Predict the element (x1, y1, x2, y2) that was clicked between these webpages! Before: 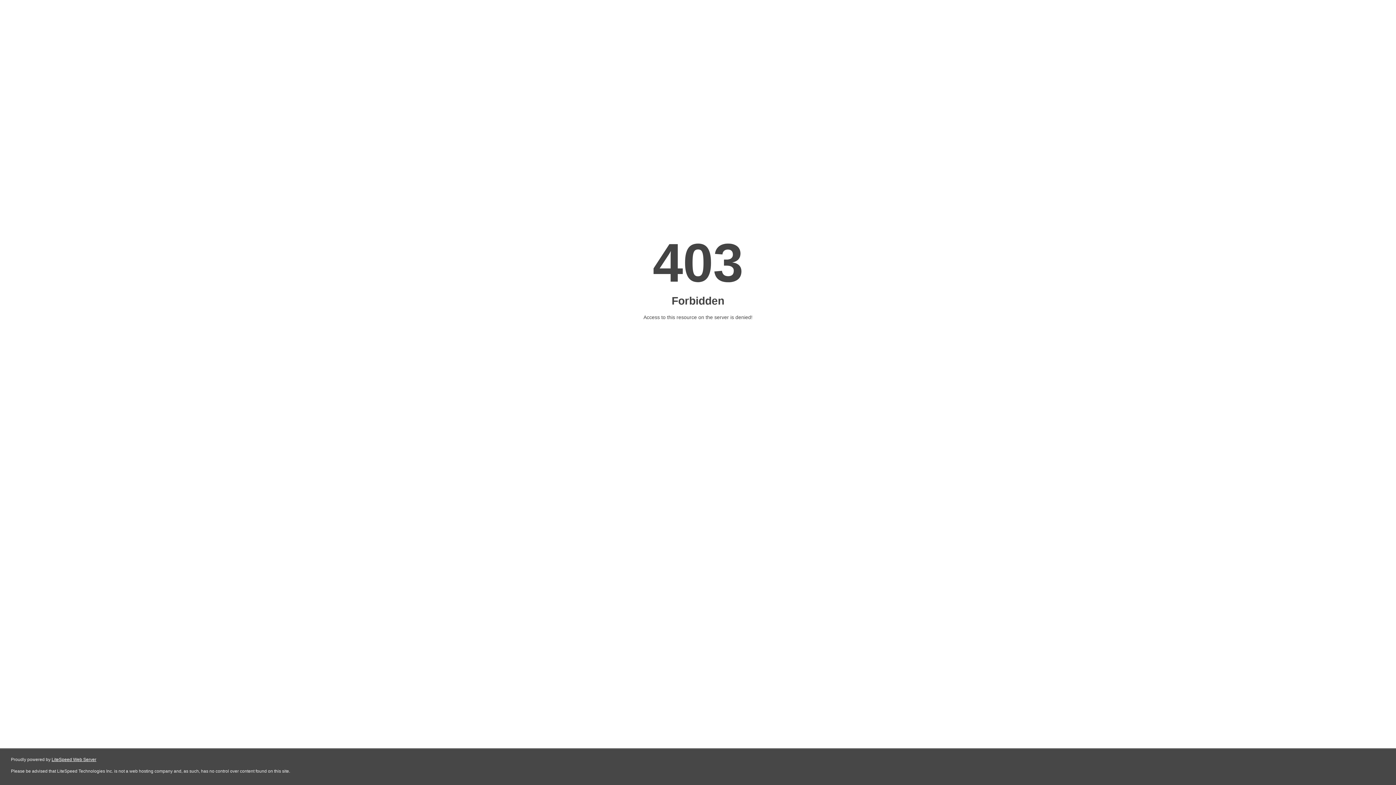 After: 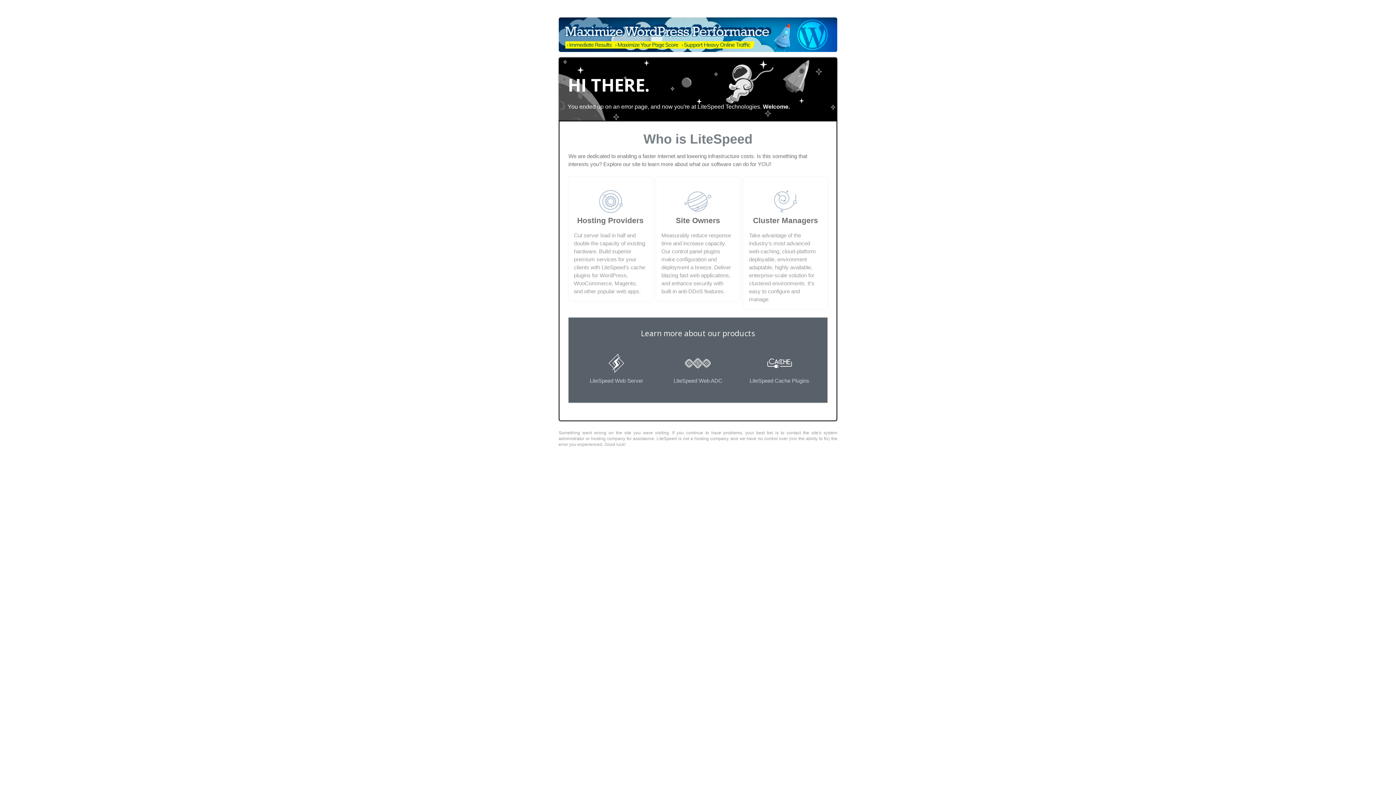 Action: label: LiteSpeed Web Server bbox: (51, 757, 96, 762)